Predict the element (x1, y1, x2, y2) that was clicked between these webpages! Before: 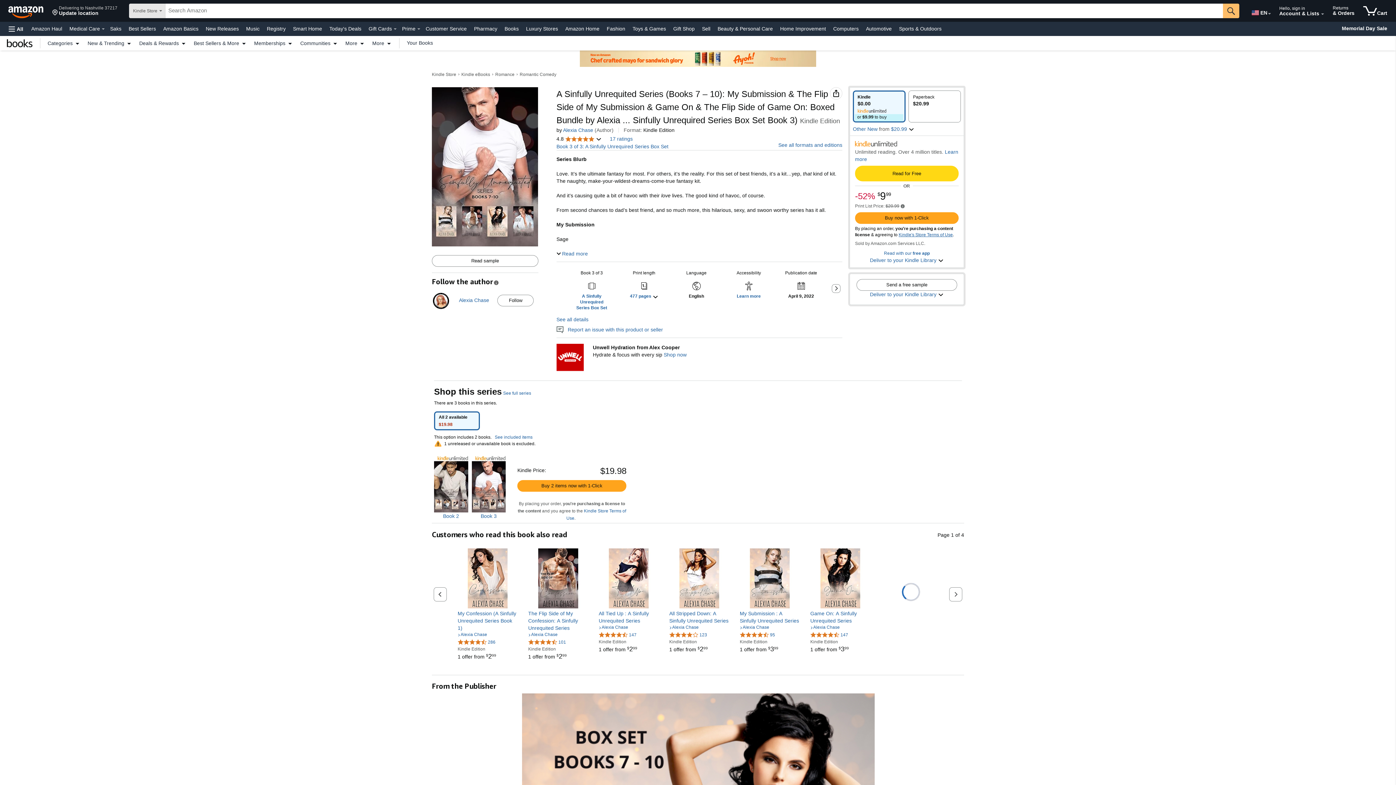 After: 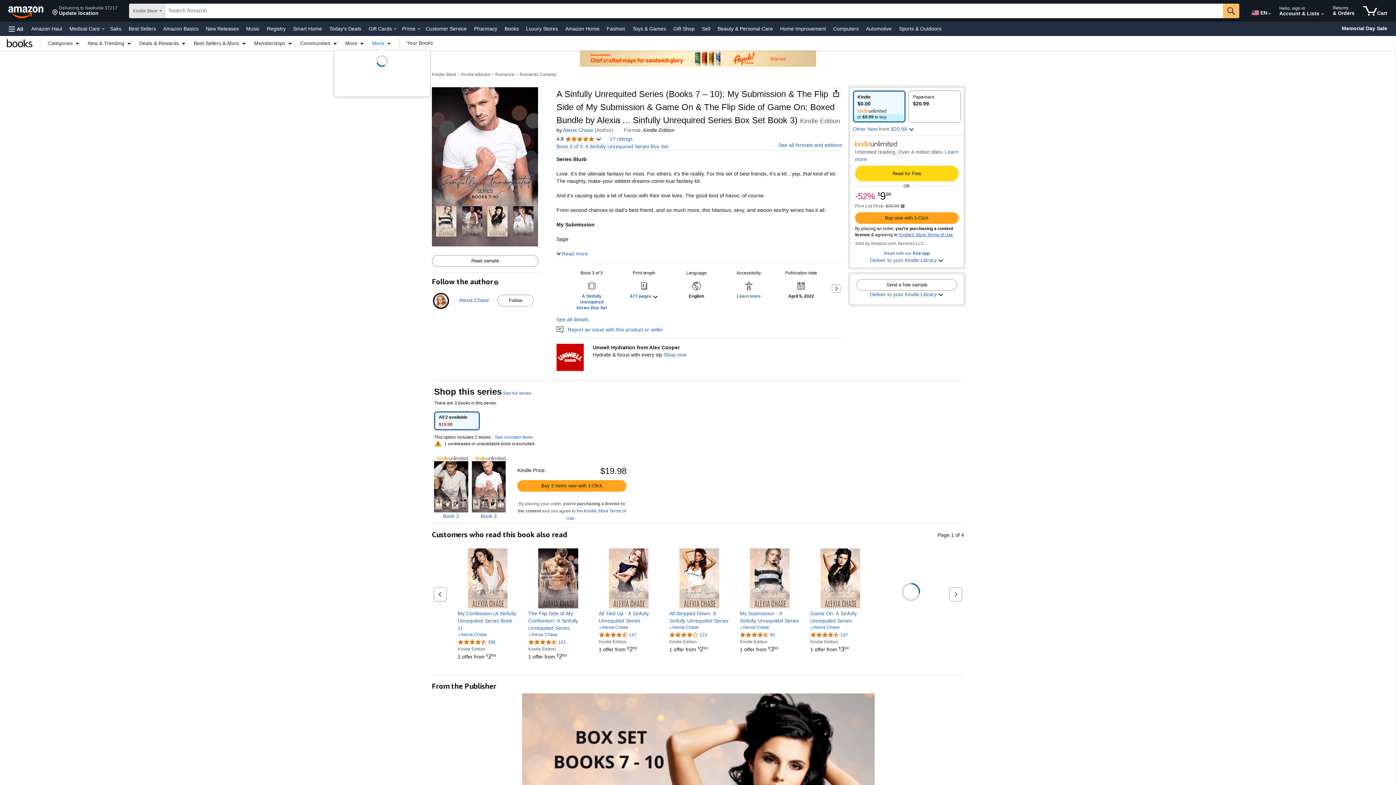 Action: label: More bbox: (368, 40, 395, 45)